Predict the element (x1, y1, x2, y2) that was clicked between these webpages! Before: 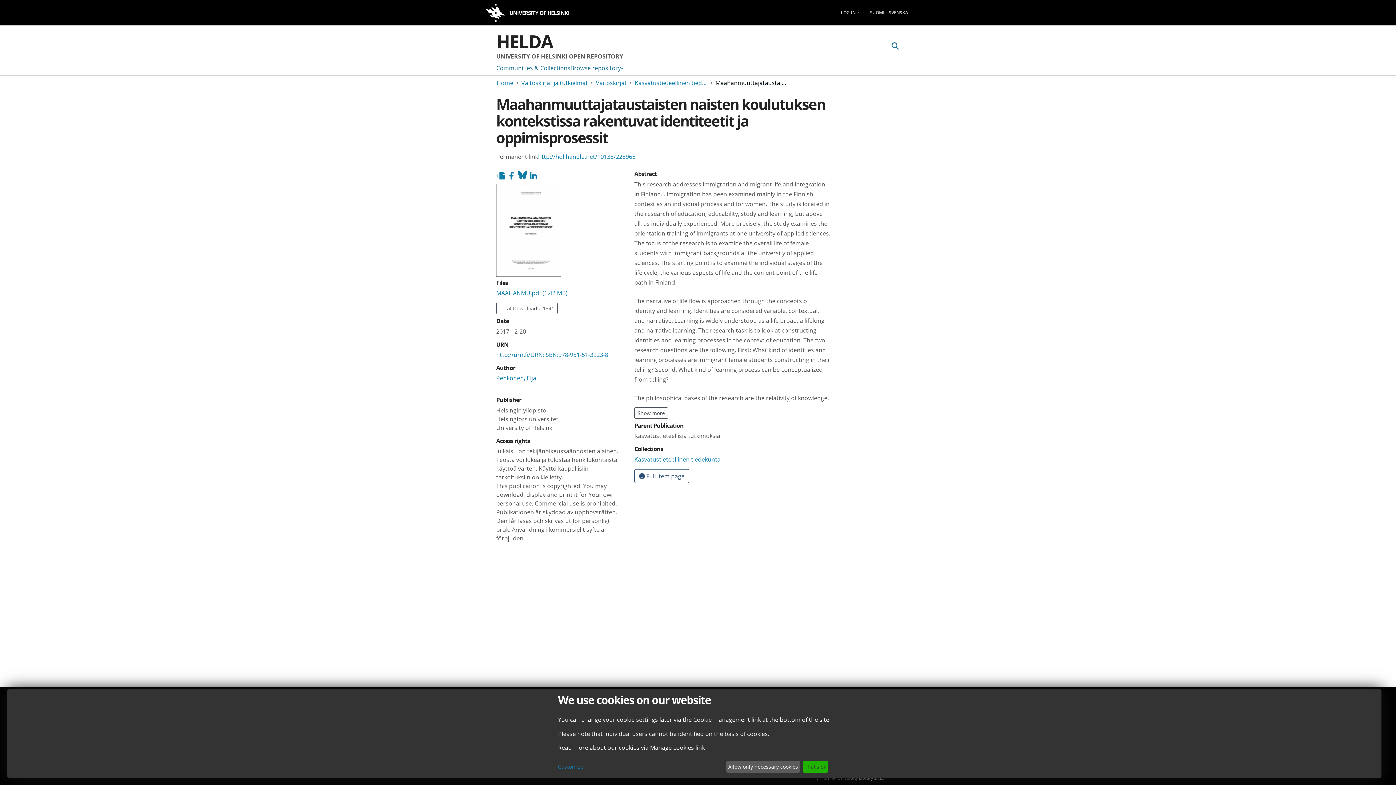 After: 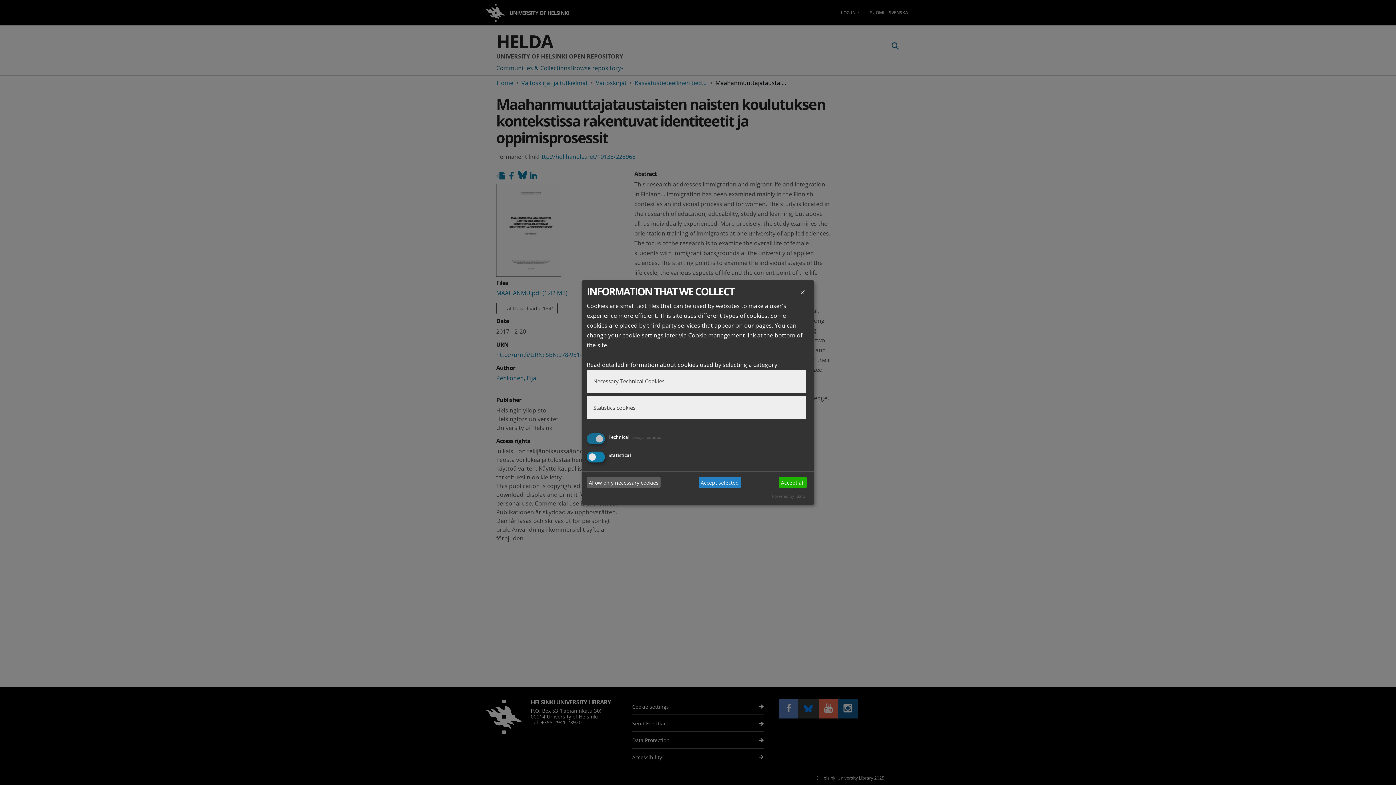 Action: label: Customize bbox: (558, 763, 723, 771)